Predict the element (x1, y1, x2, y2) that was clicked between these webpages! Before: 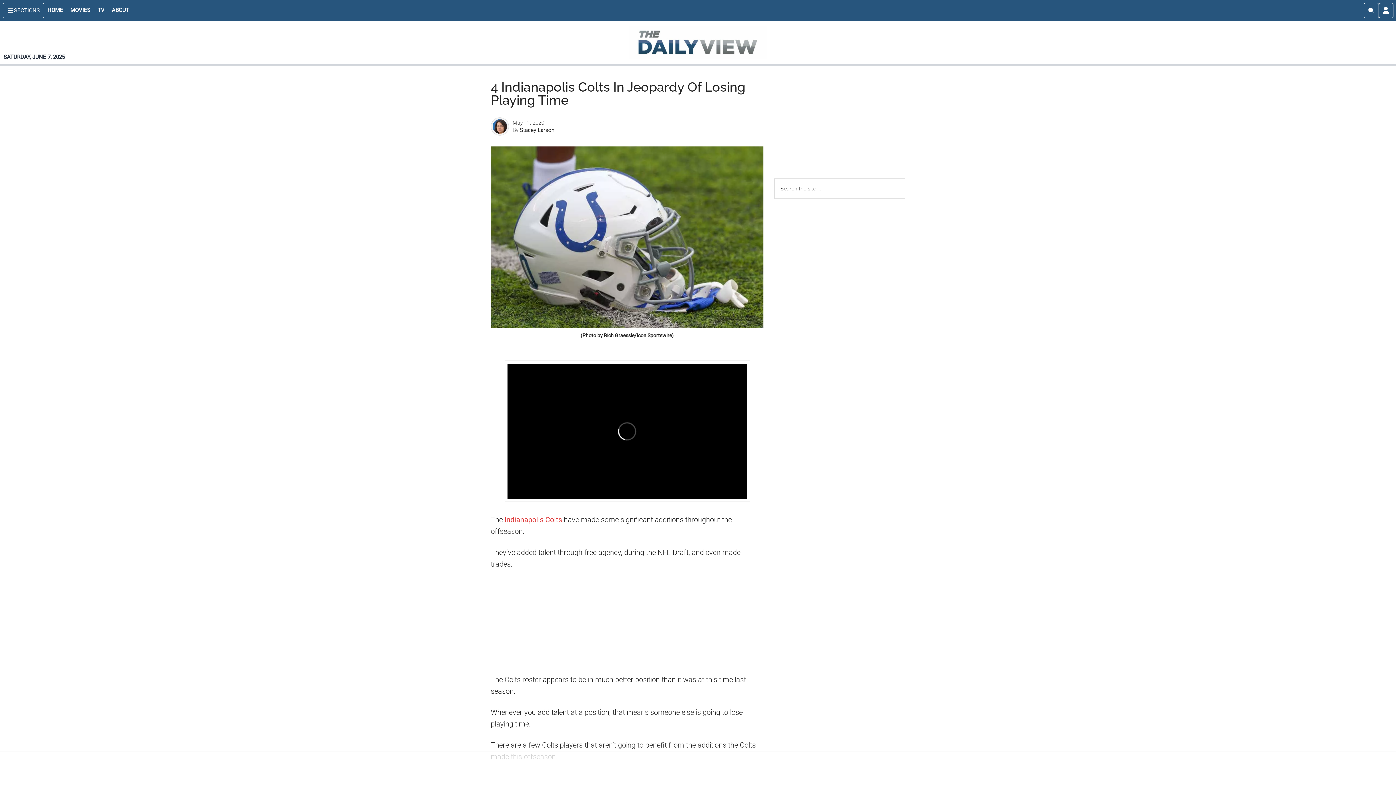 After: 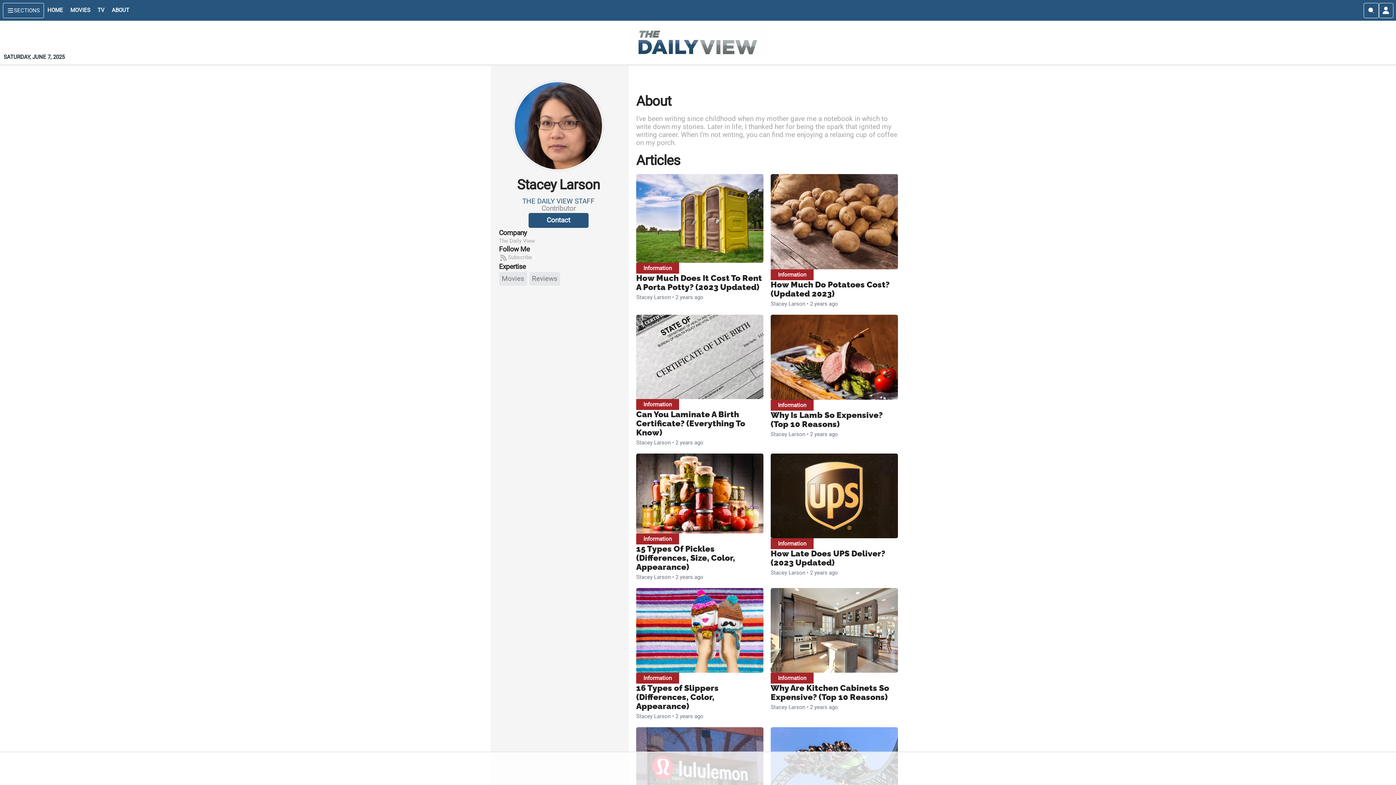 Action: bbox: (490, 117, 512, 135)